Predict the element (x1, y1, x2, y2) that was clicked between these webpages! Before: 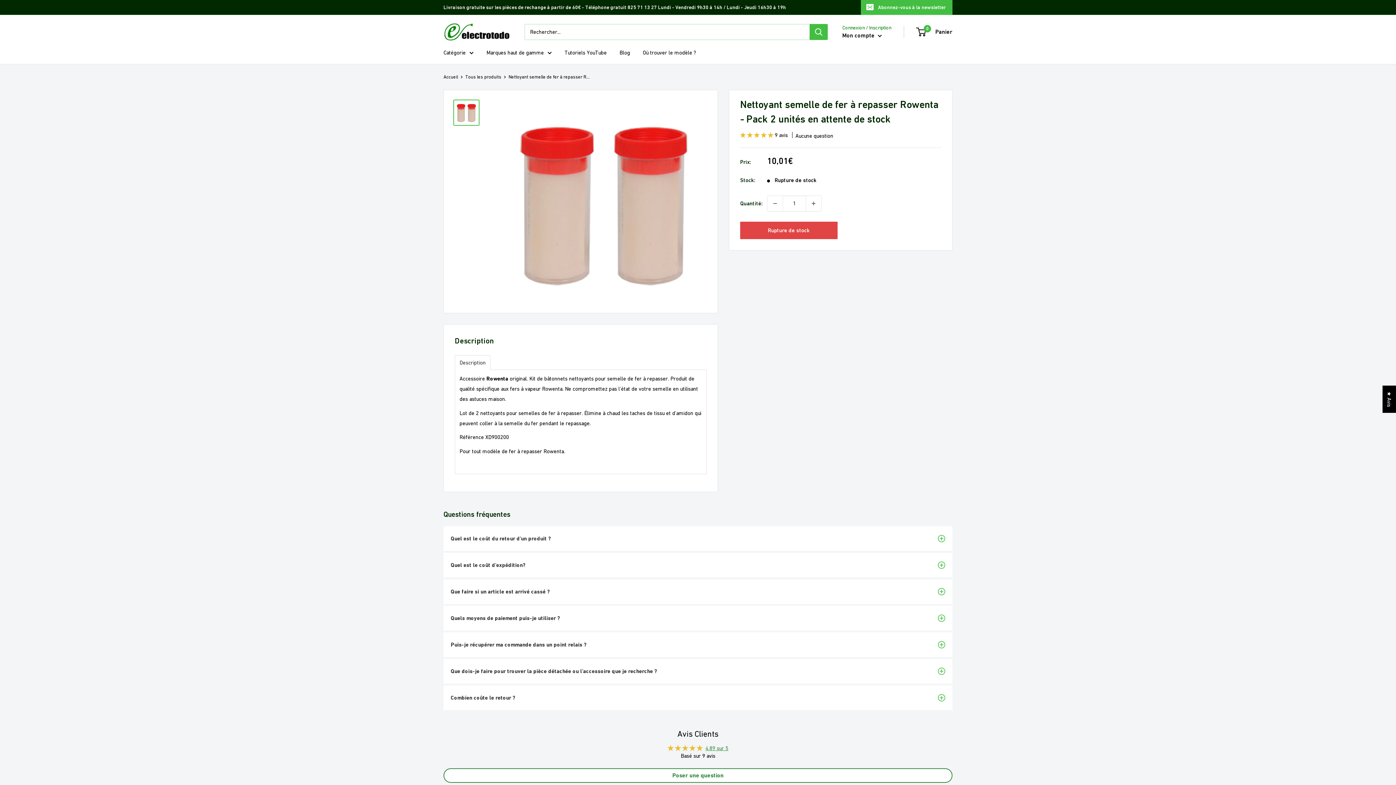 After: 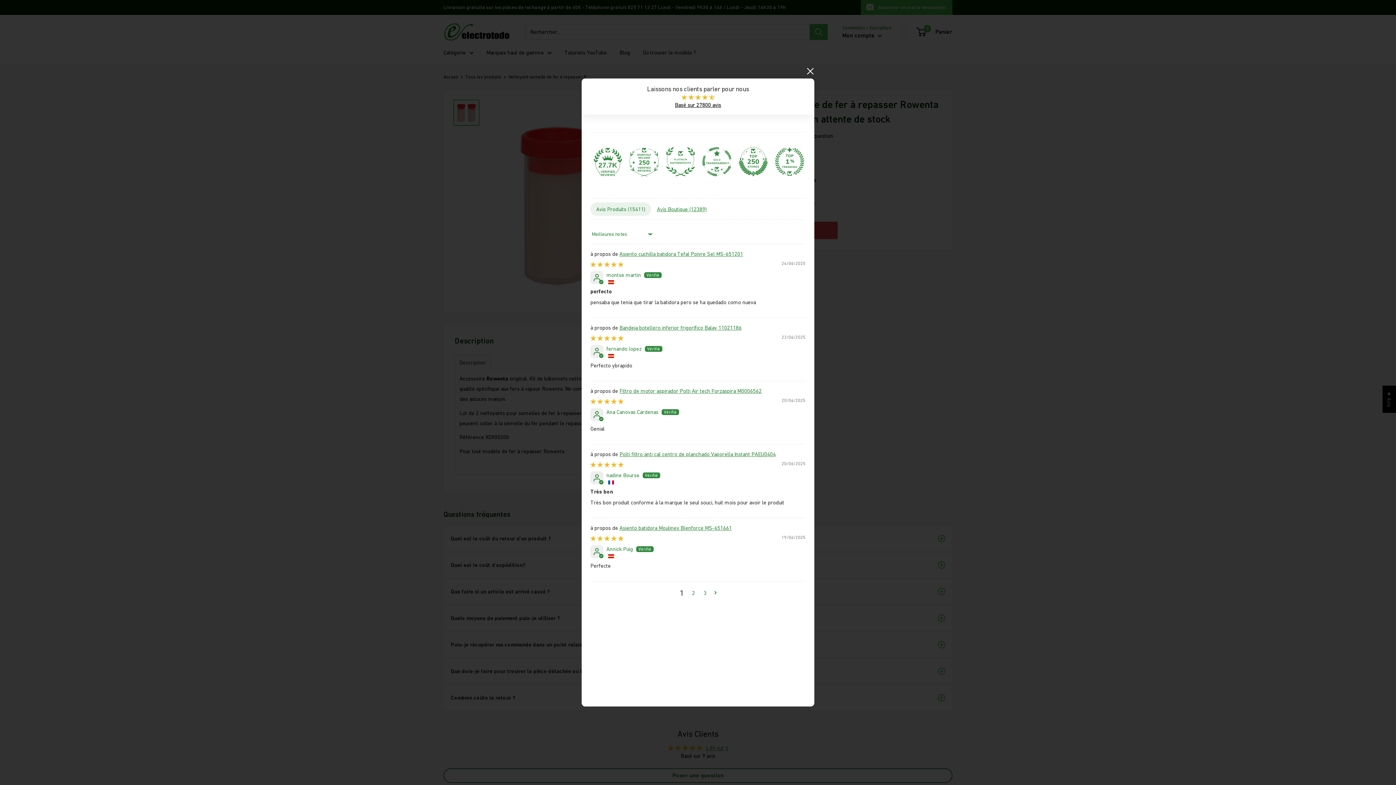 Action: bbox: (1382, 385, 1396, 413) label: Click to open Judge.me floating reviews tab